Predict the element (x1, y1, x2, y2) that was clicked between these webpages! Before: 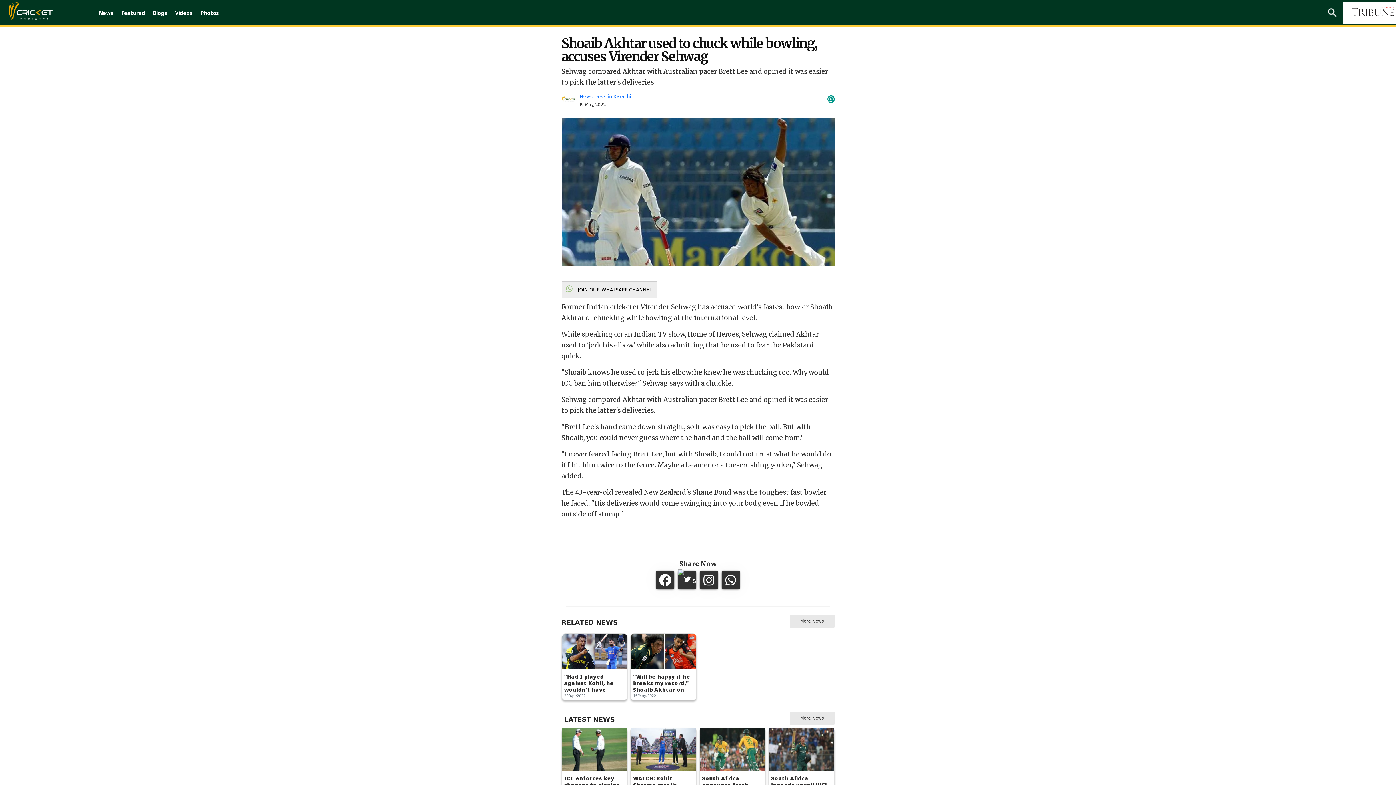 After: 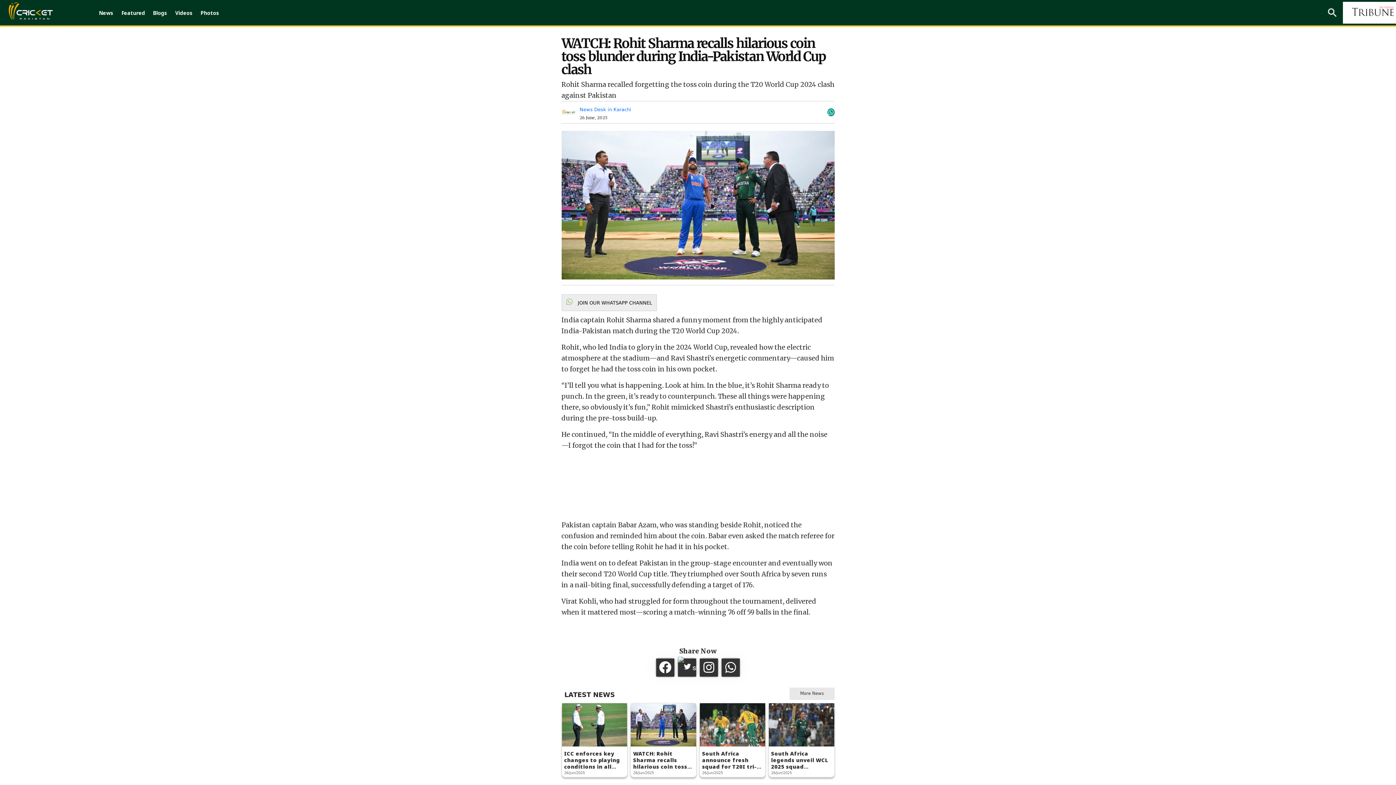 Action: bbox: (631, 728, 696, 802) label: WATCH: Rohit Sharma recalls hilarious coin toss blunder during India-Pakistan World Cup clash

26/Jun/2025